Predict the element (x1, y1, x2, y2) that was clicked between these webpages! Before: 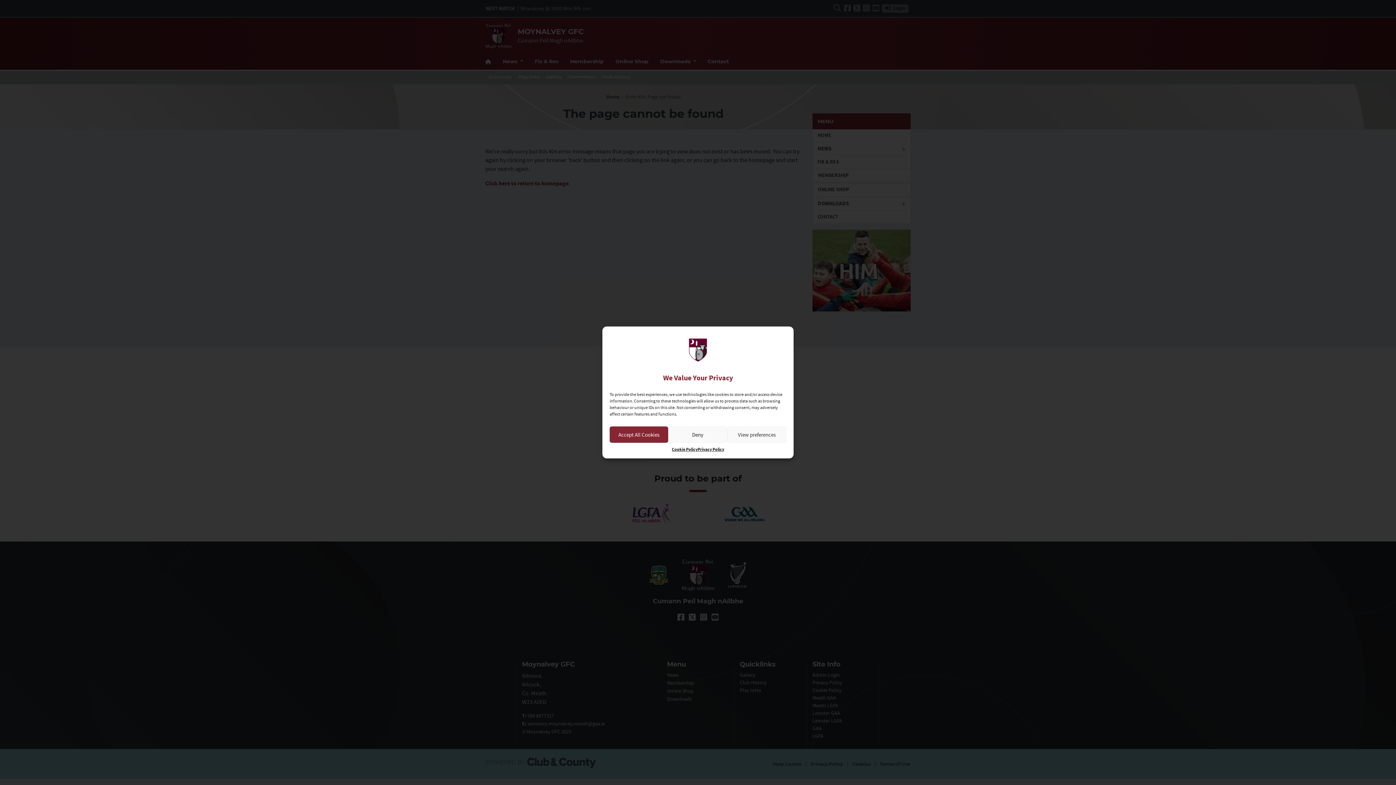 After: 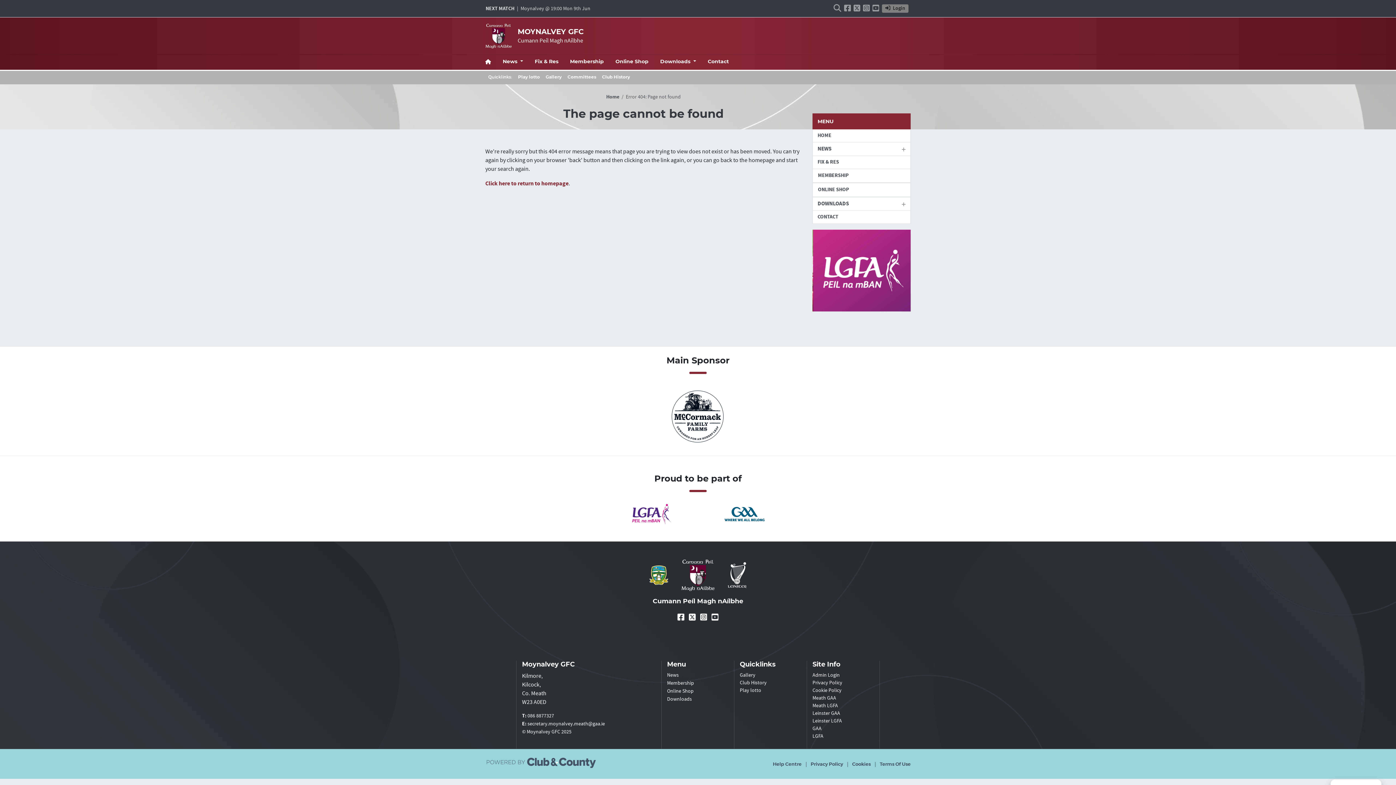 Action: bbox: (668, 426, 727, 443) label: Deny